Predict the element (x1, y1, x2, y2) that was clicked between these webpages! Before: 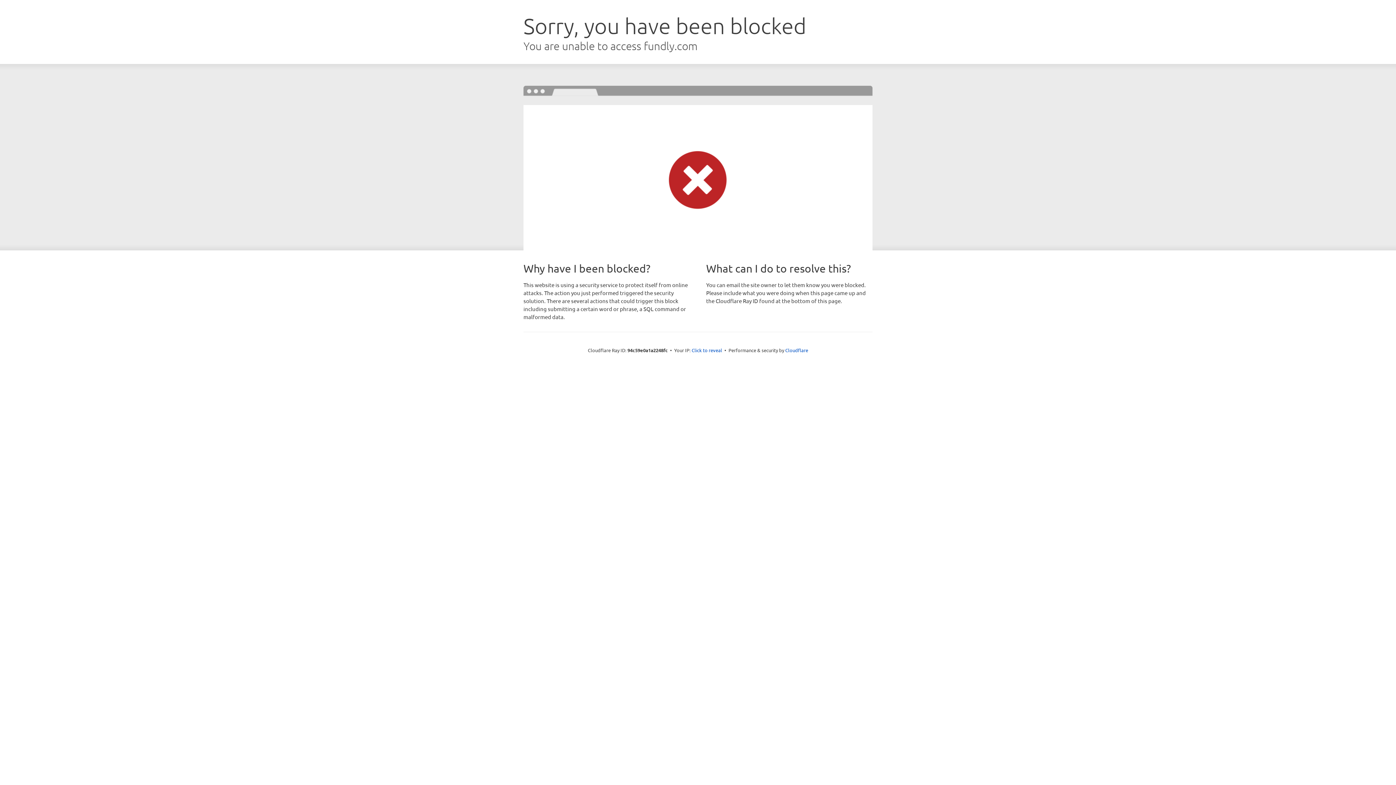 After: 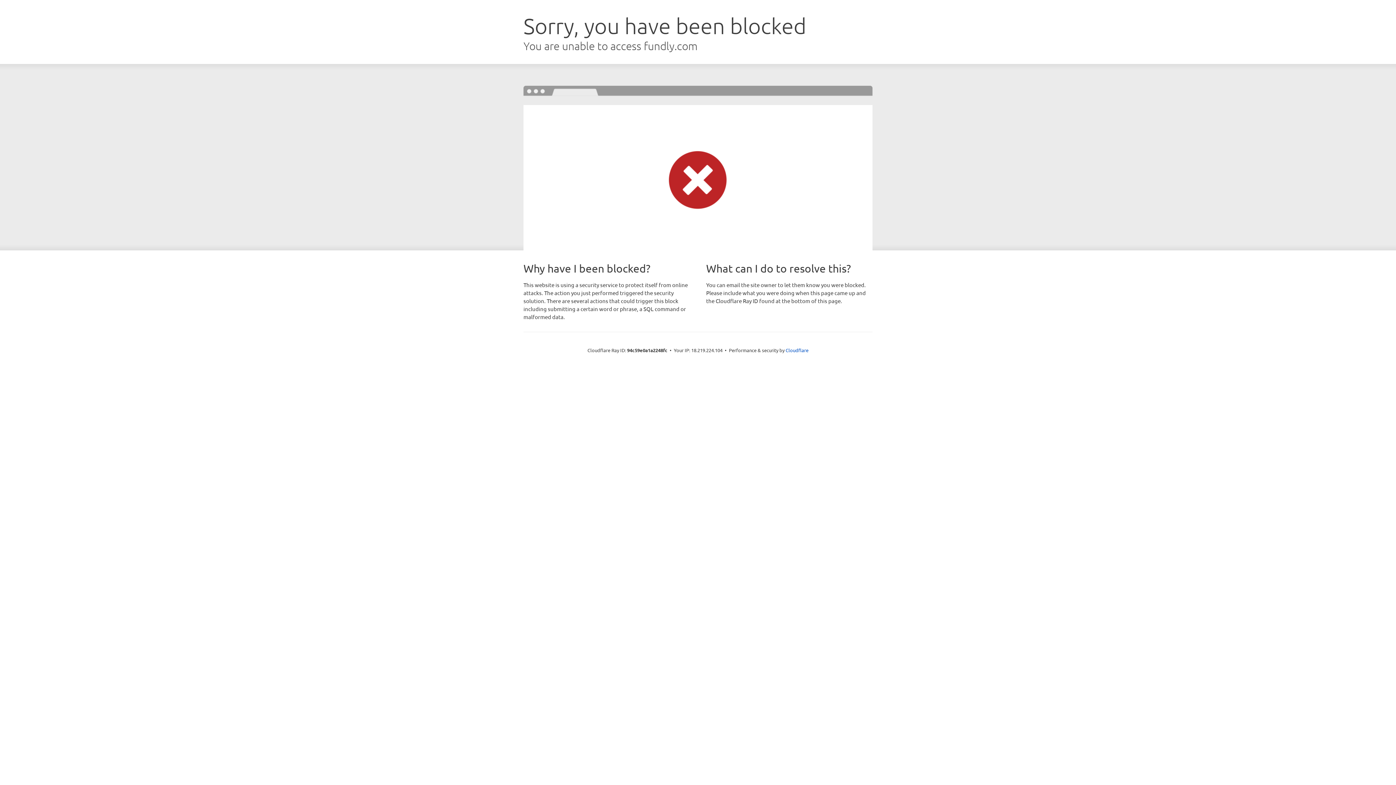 Action: bbox: (691, 346, 722, 353) label: Click to reveal